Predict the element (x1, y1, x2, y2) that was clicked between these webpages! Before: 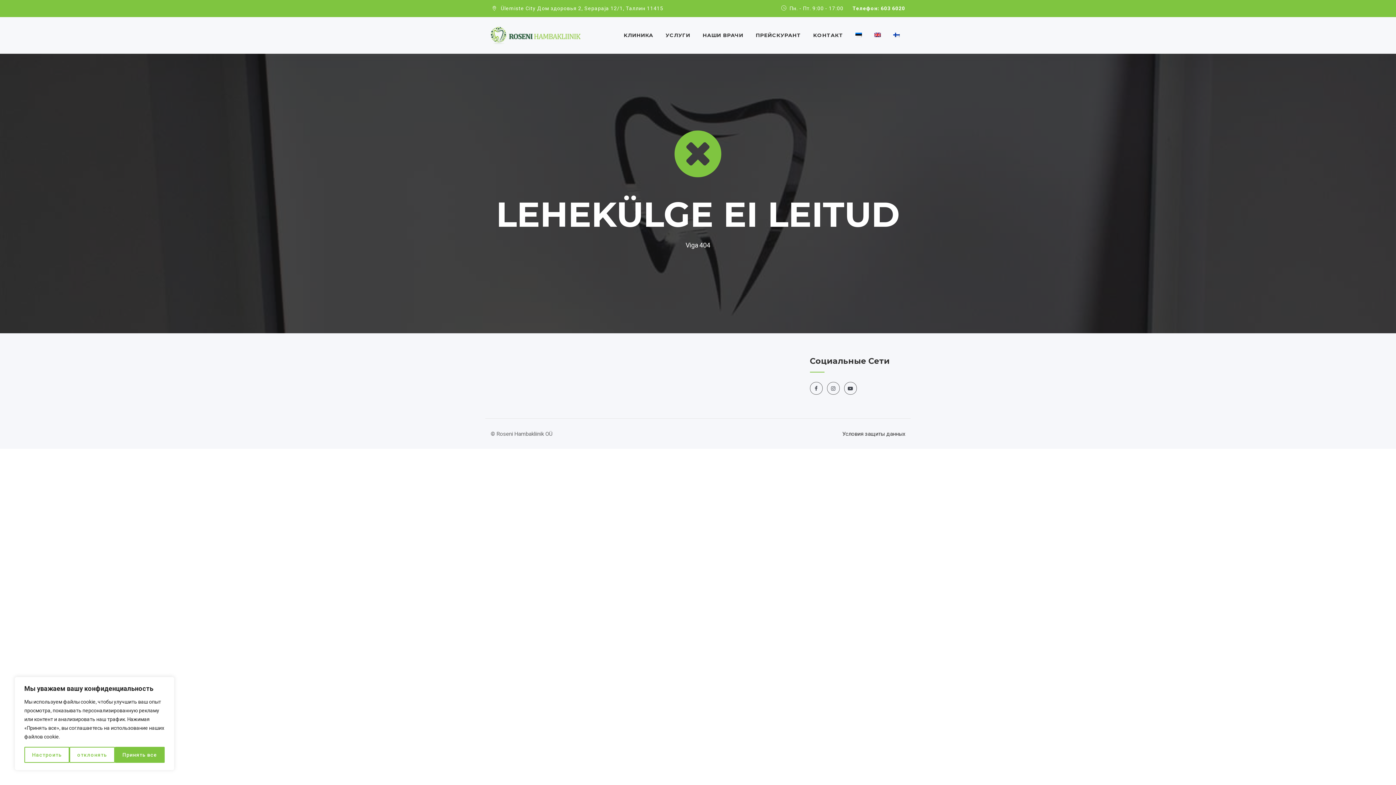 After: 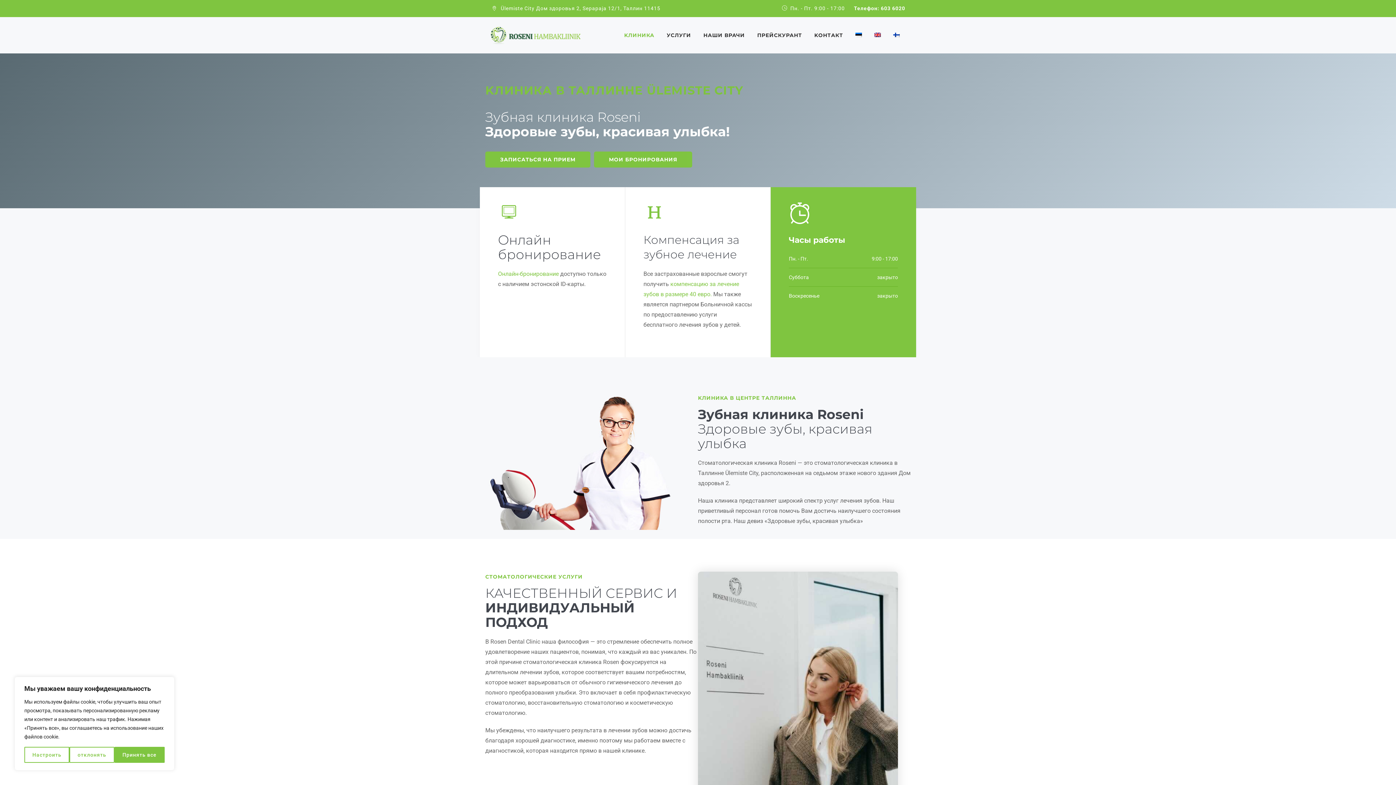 Action: bbox: (490, 17, 580, 53)